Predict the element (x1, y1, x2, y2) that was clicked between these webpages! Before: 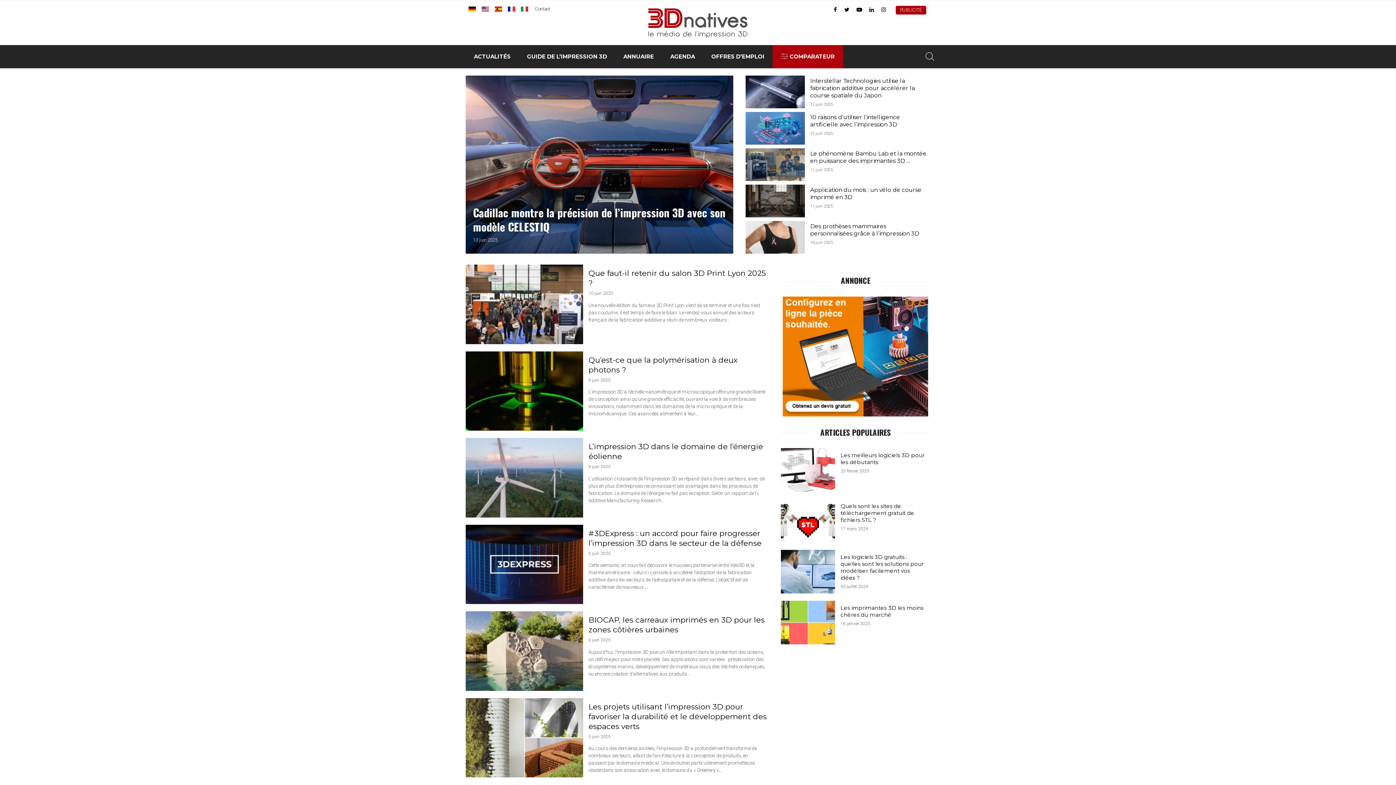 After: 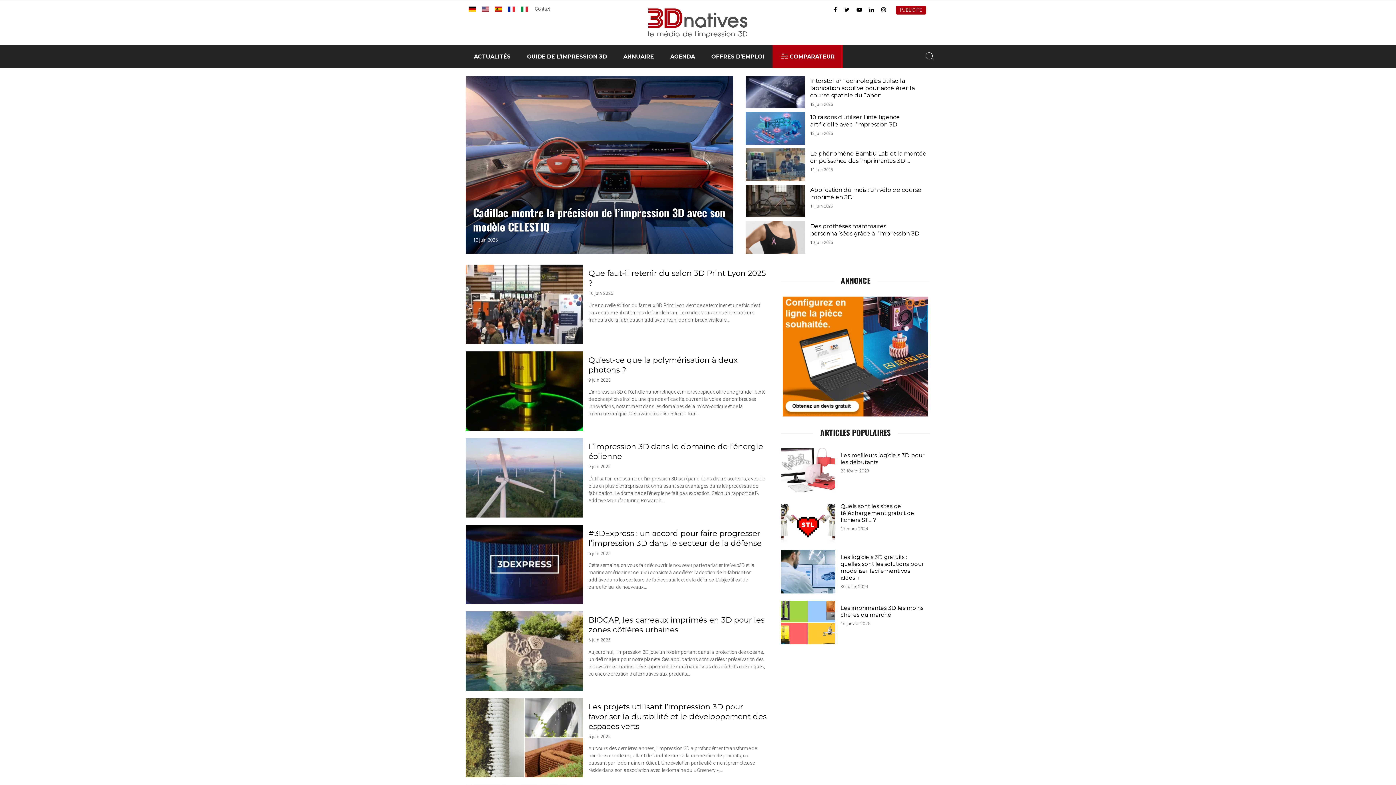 Action: bbox: (647, 7, 749, 37)